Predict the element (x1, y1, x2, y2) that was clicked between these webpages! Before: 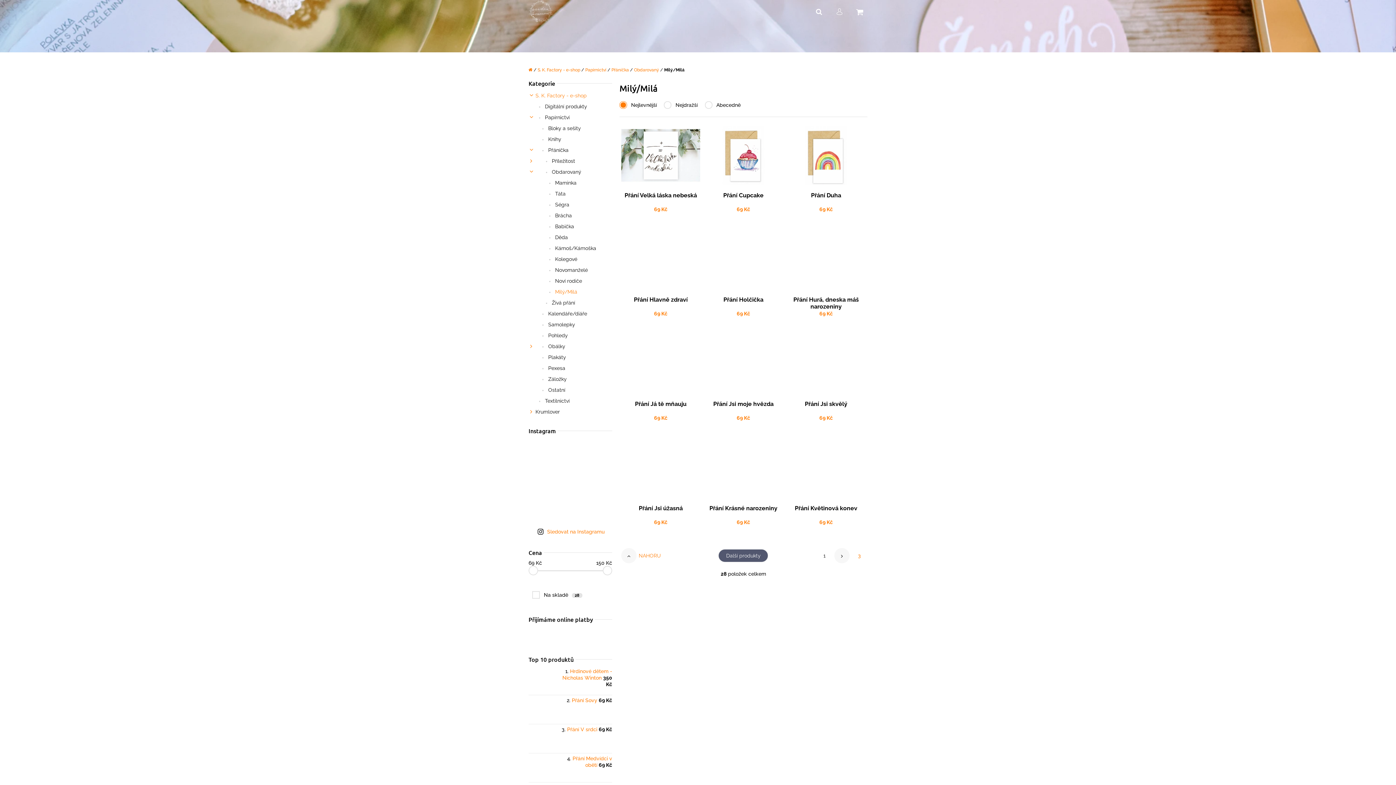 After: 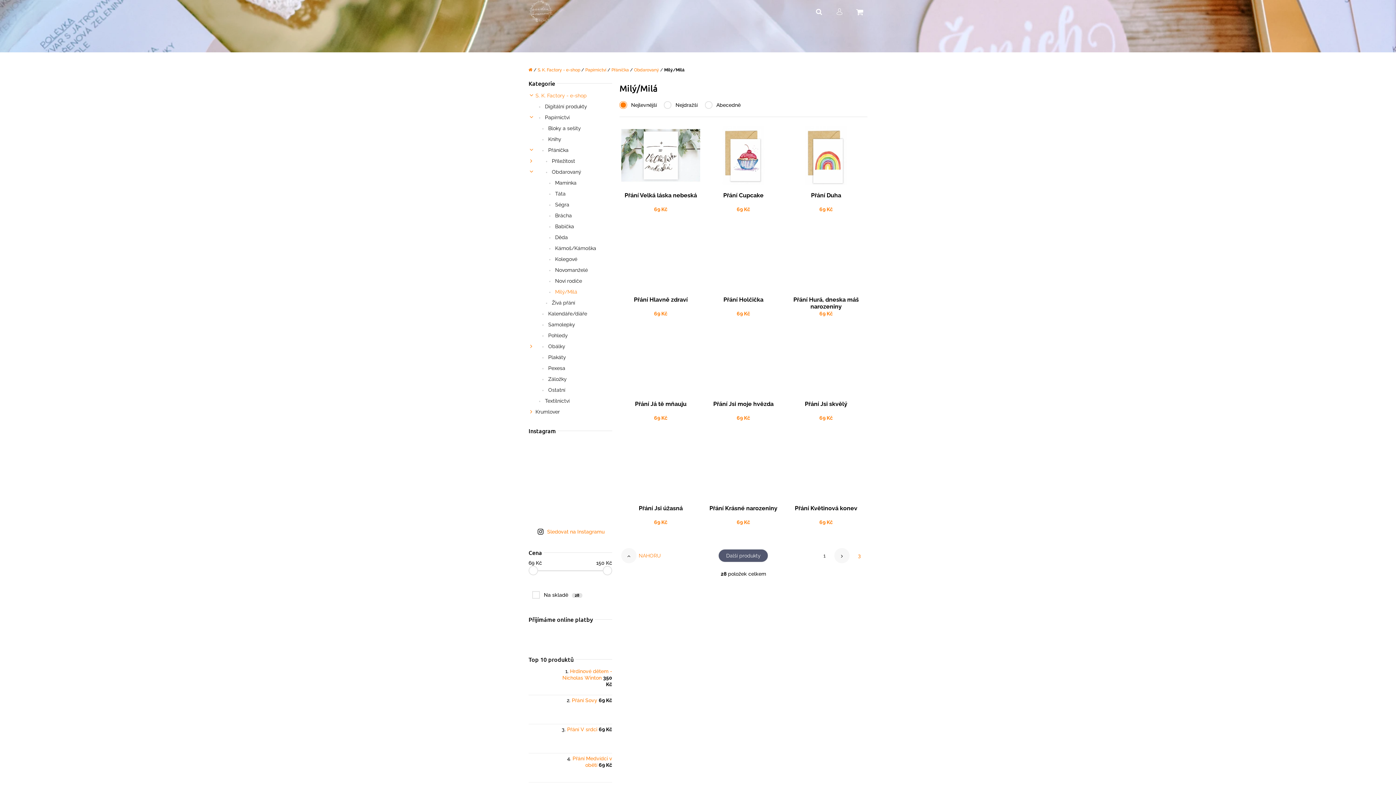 Action: bbox: (549, 500, 570, 521)